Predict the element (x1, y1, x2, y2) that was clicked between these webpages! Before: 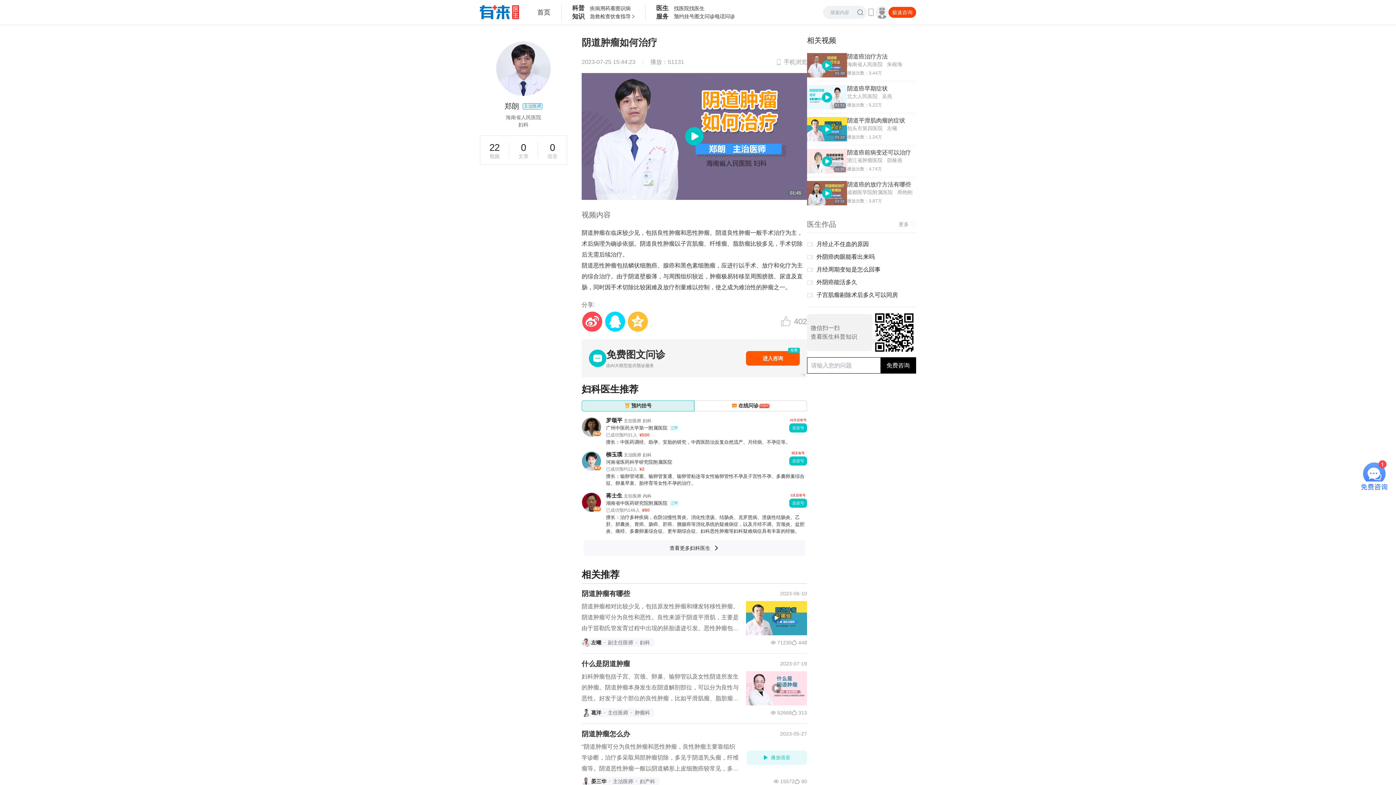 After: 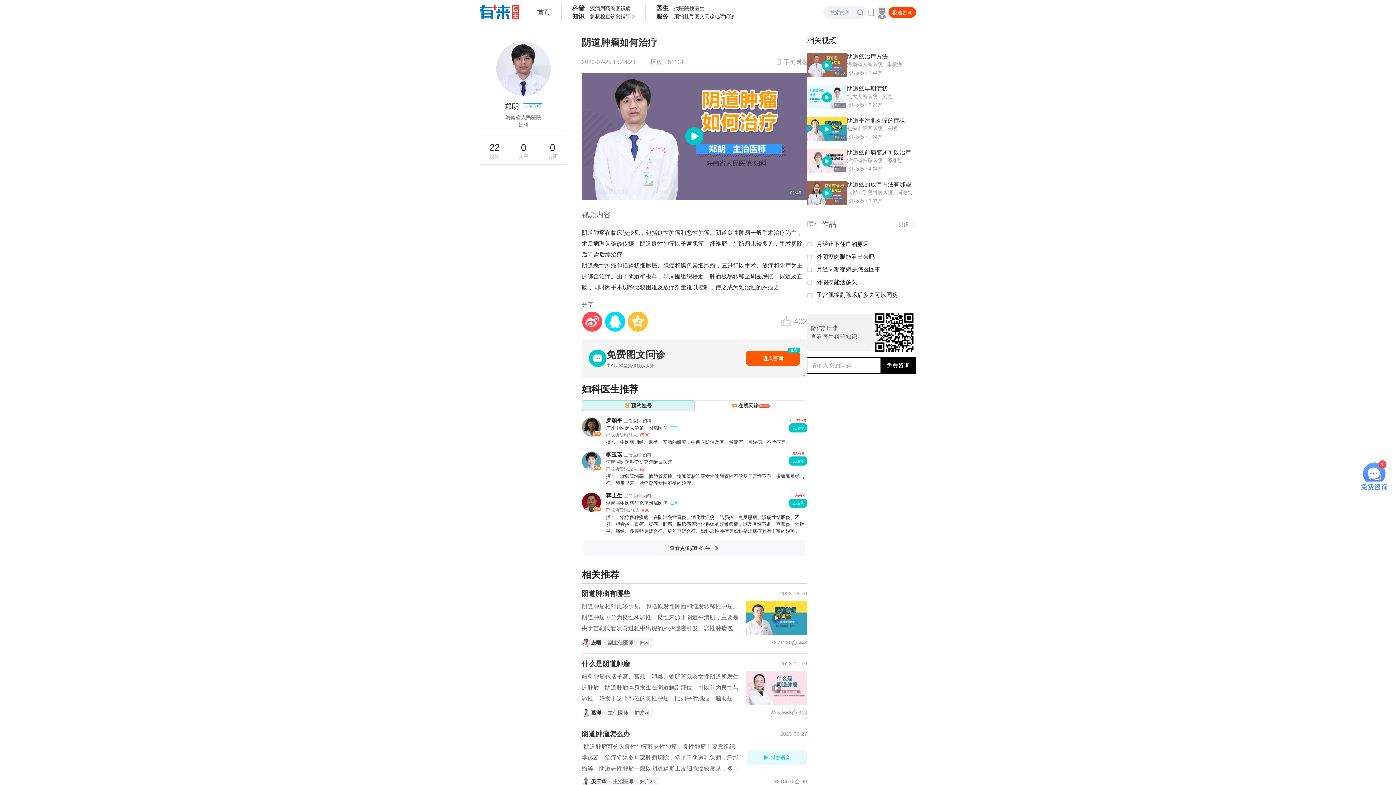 Action: label: 精选
罗颂平主任医师妇科
广州中医药大学第一附属医院
三甲
26天后有号
去挂号
已成功预约31人
¥500
擅长：中医药调经、助孕、安胎的研究，中西医防治反复自然流产、月经病、不孕症等。 bbox: (581, 411, 807, 445)